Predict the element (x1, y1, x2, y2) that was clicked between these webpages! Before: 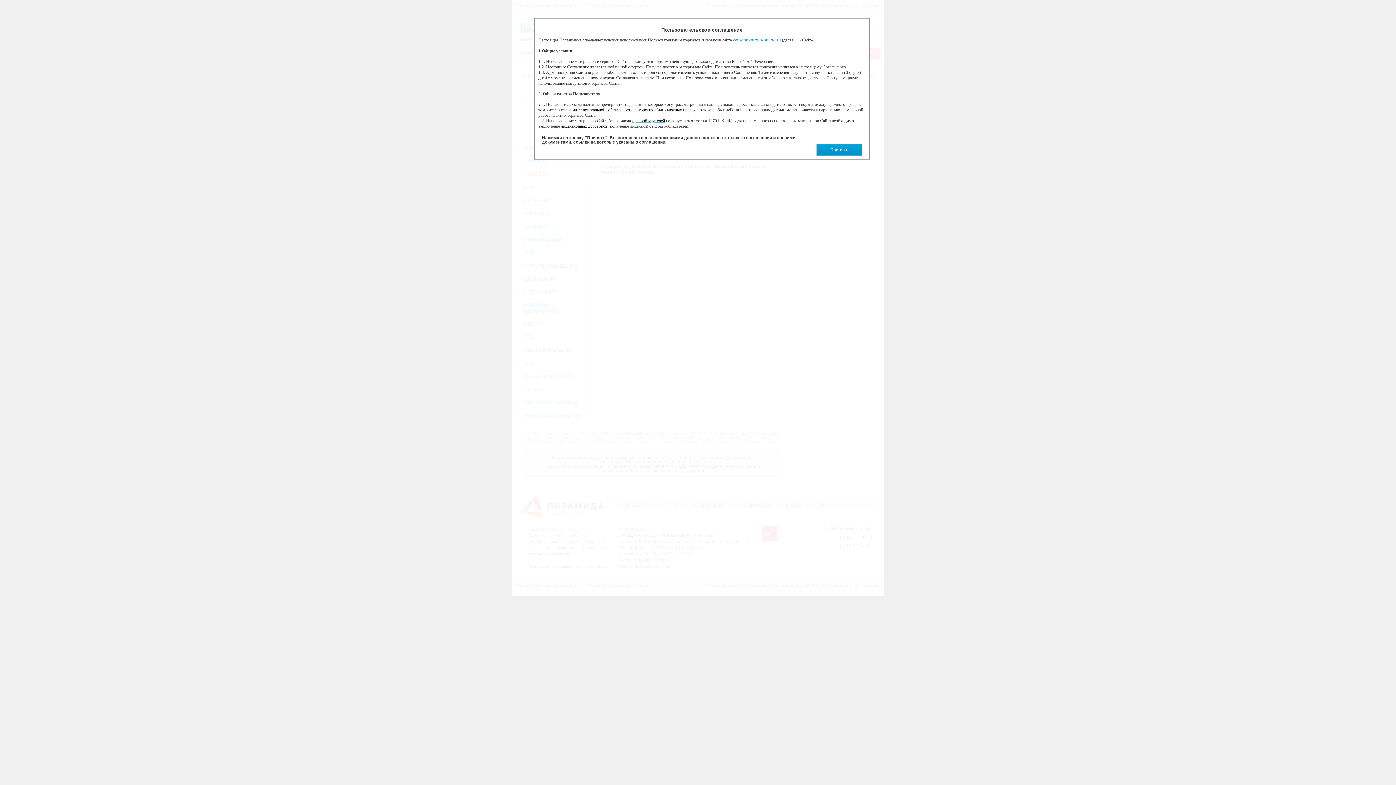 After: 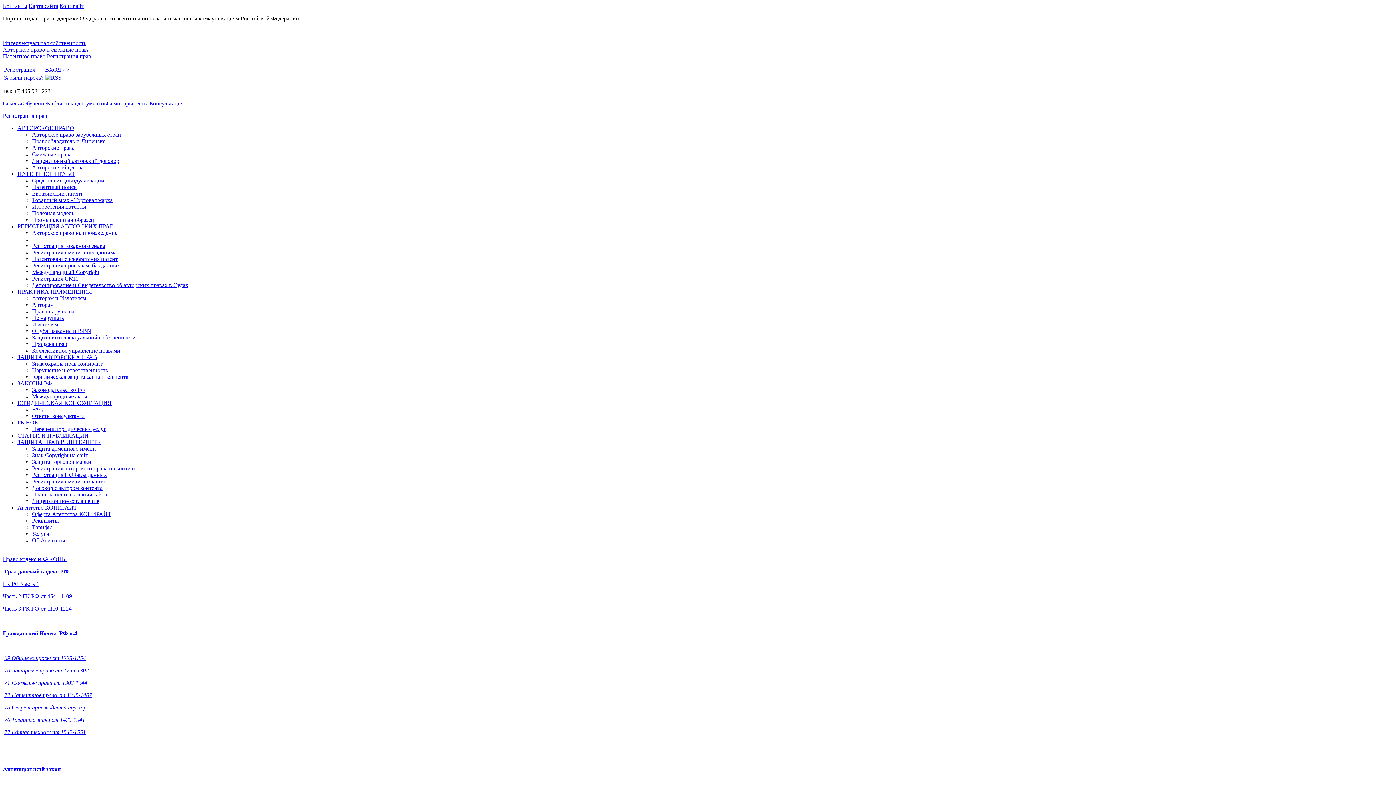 Action: bbox: (632, 118, 665, 123) label: правообладателей